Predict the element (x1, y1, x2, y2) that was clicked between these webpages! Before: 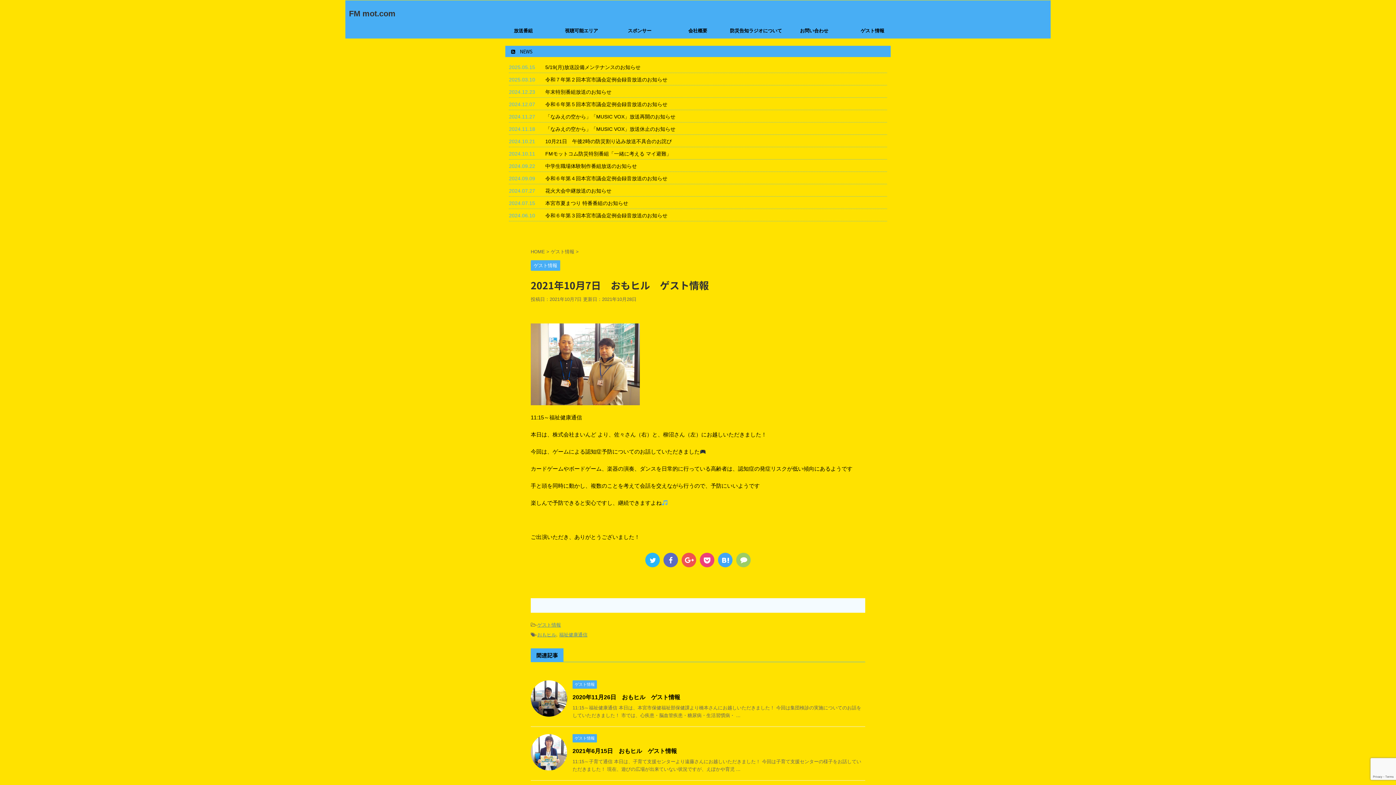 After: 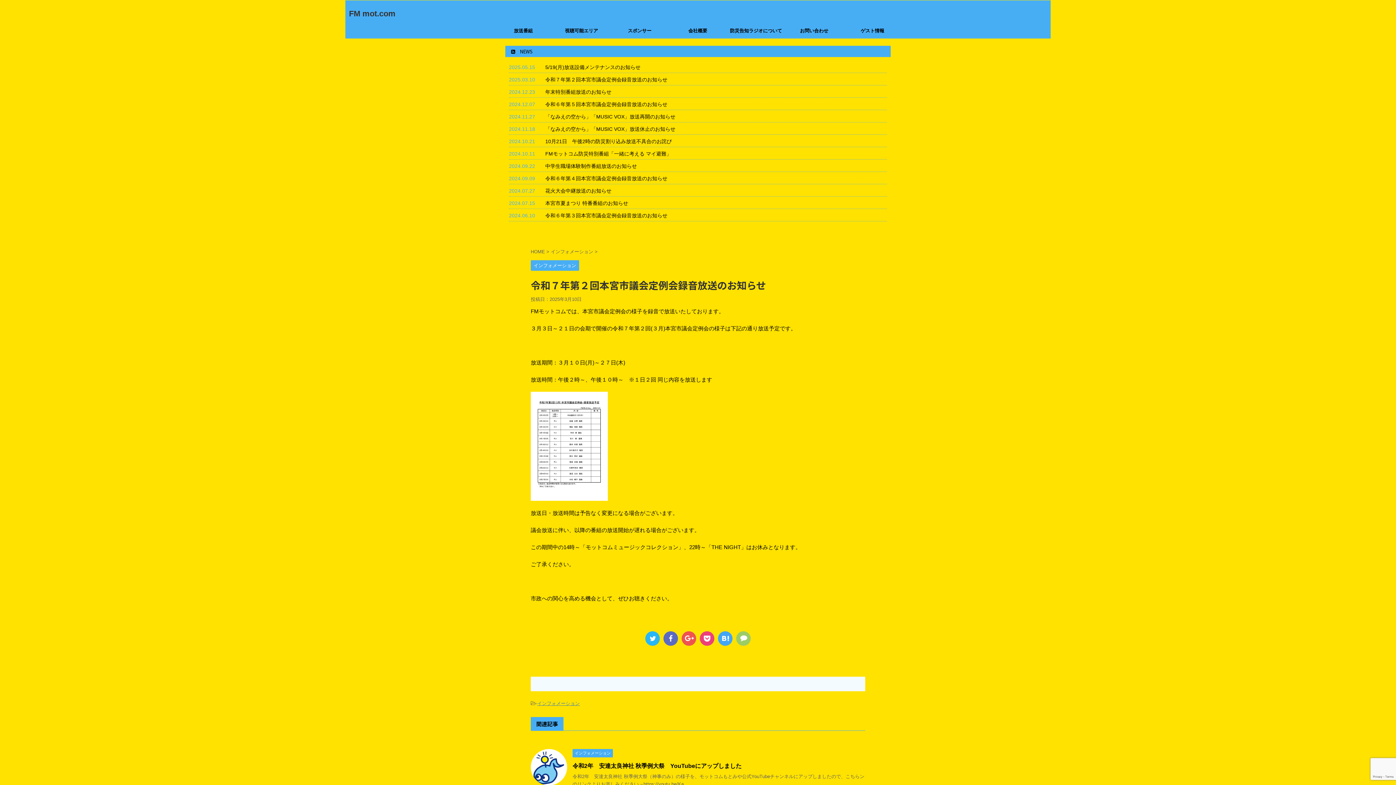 Action: label: 令和７年第２回本宮市議会定例会録音放送のお知らせ bbox: (545, 76, 667, 82)